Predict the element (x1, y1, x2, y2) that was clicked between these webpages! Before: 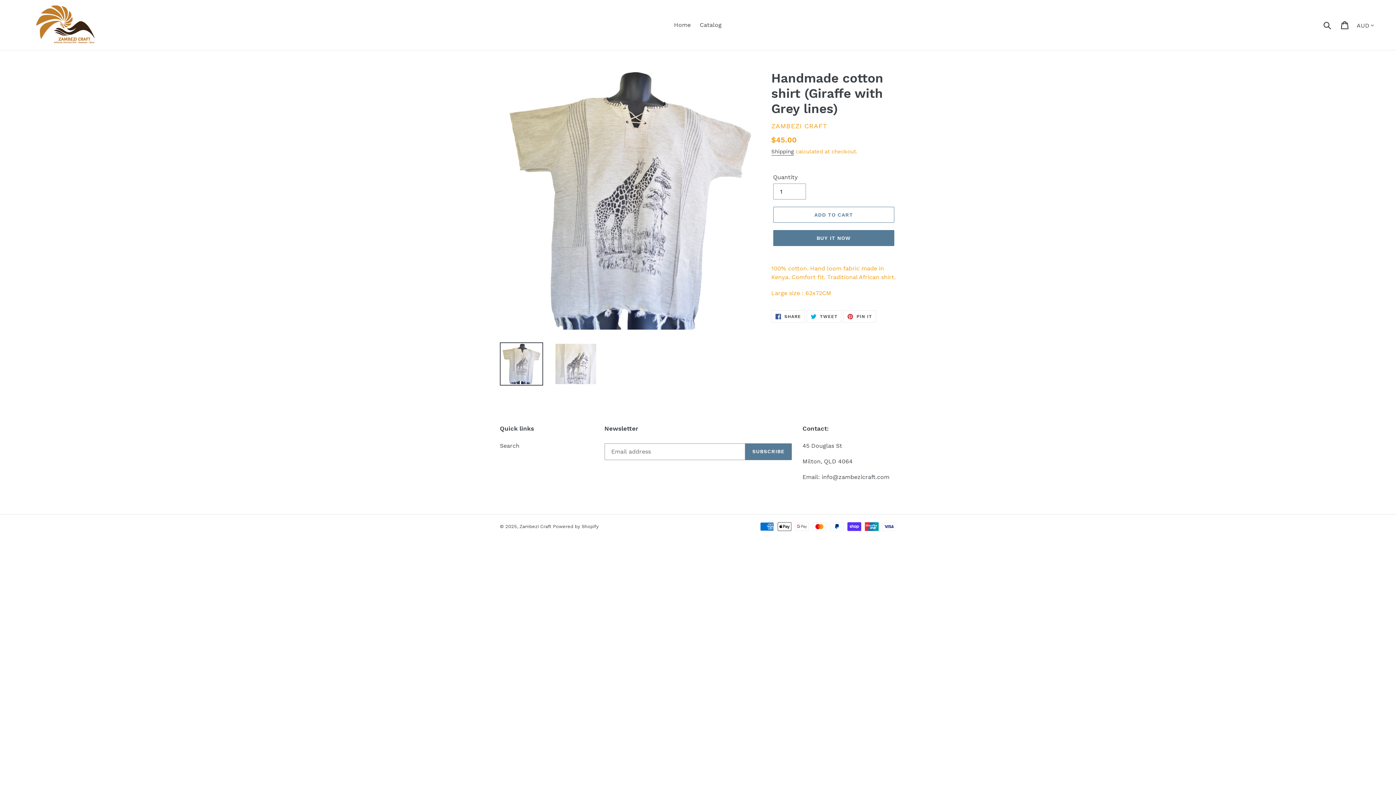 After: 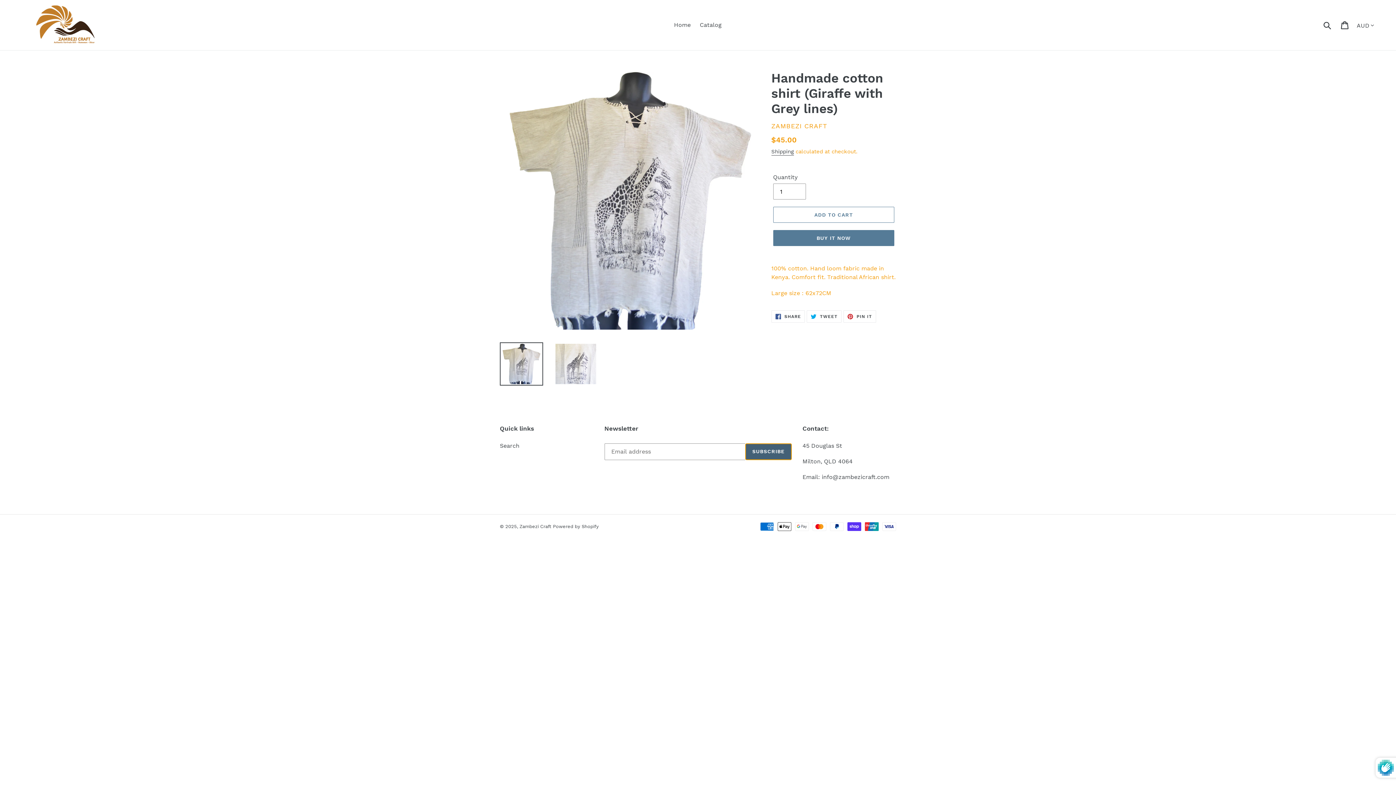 Action: label: SUBSCRIBE bbox: (745, 443, 791, 460)